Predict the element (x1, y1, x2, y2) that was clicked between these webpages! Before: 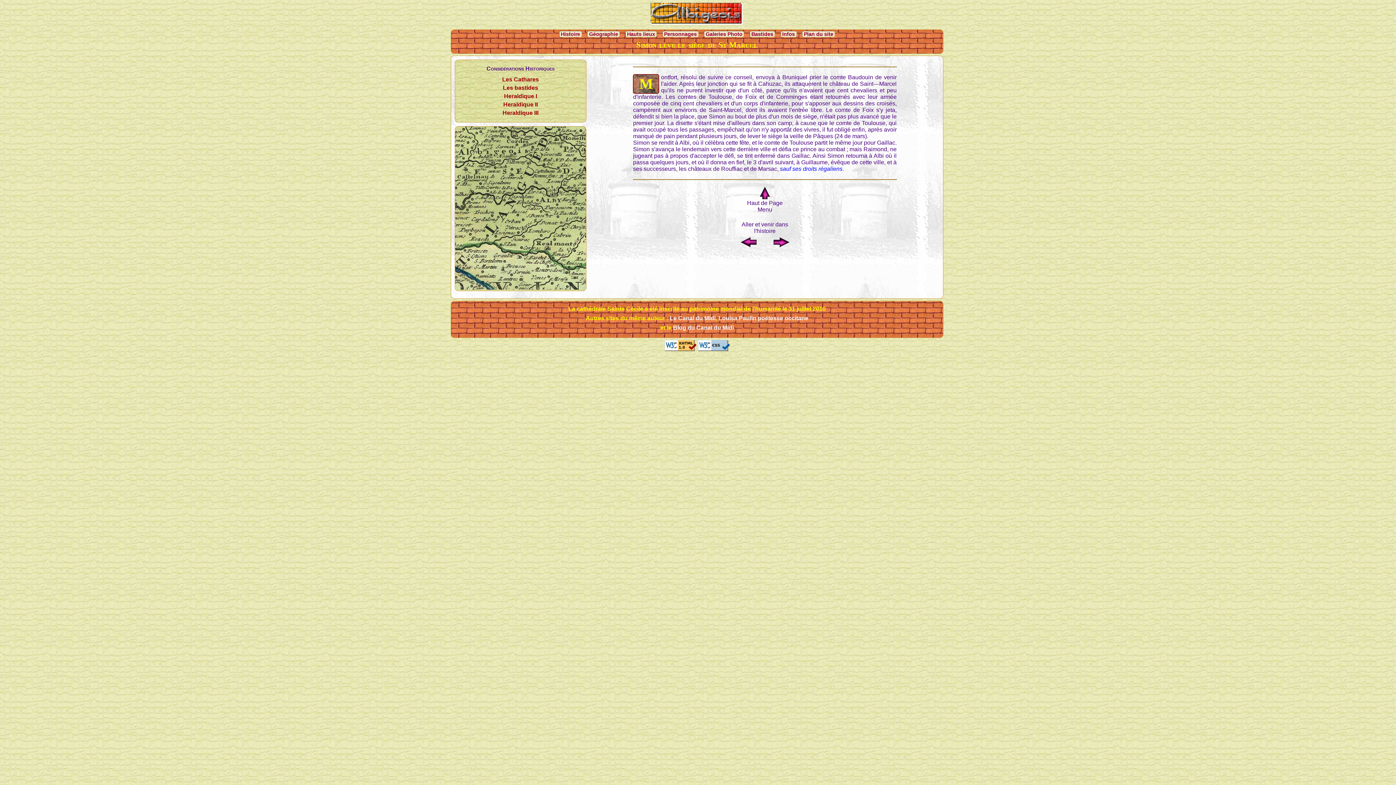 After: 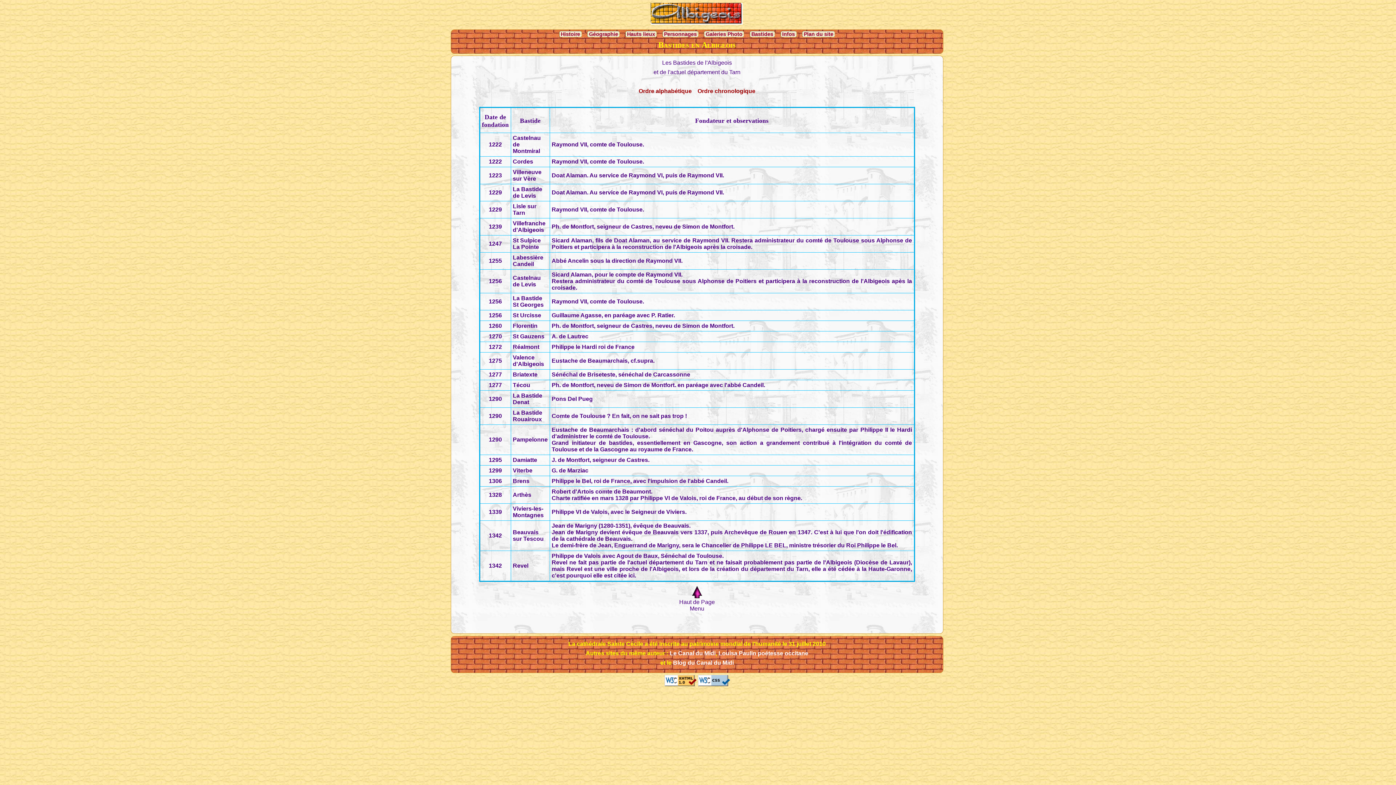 Action: bbox: (749, 30, 775, 37) label:  Bastides 